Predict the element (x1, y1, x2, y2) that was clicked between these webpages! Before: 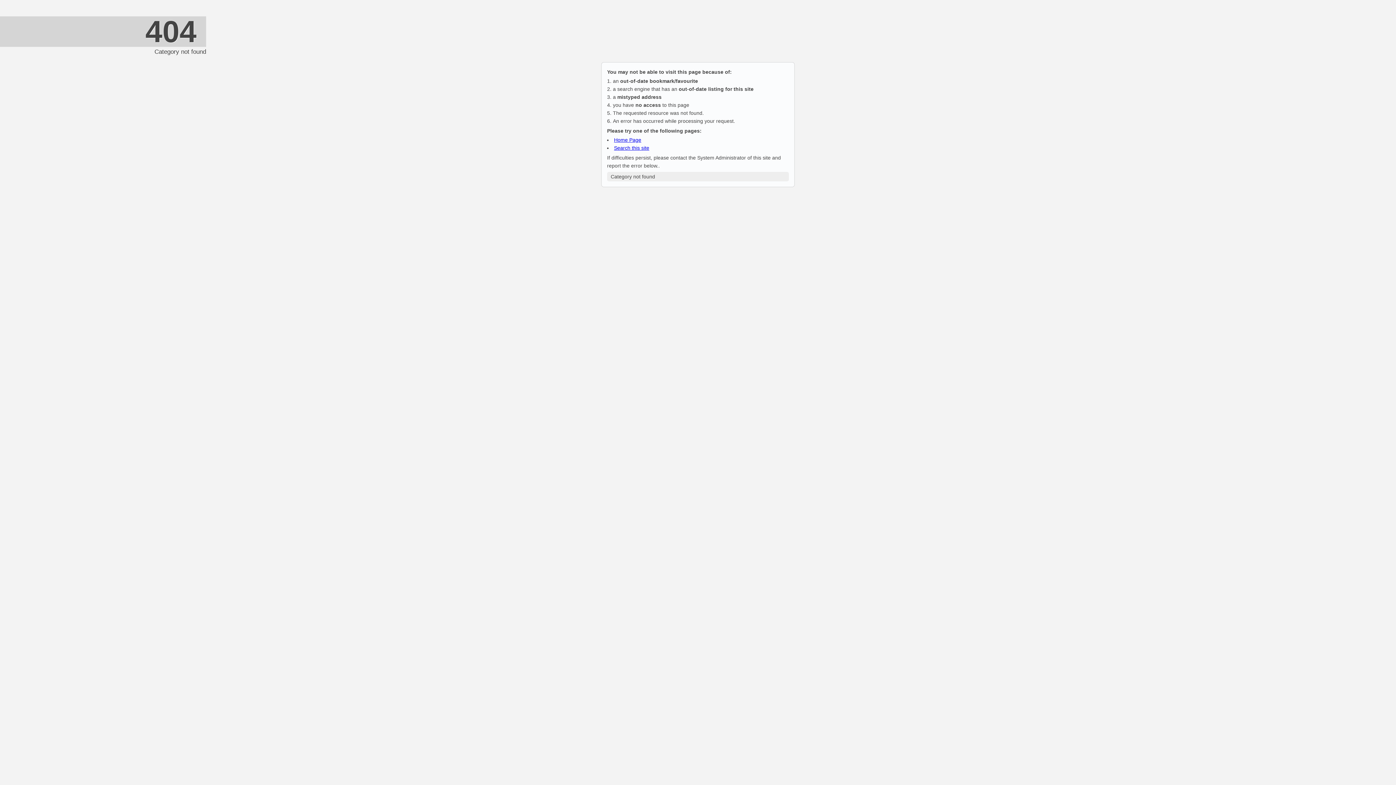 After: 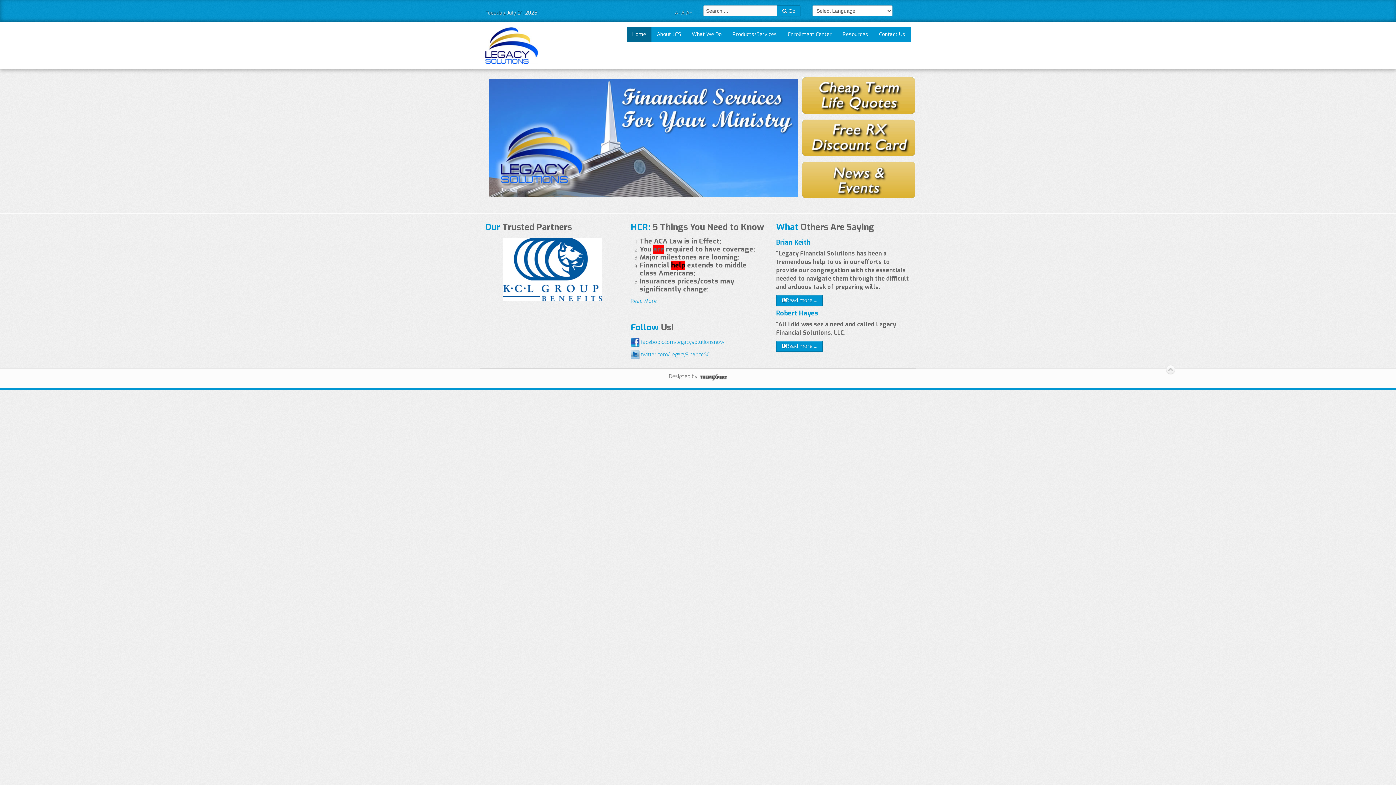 Action: bbox: (614, 137, 641, 142) label: Home Page